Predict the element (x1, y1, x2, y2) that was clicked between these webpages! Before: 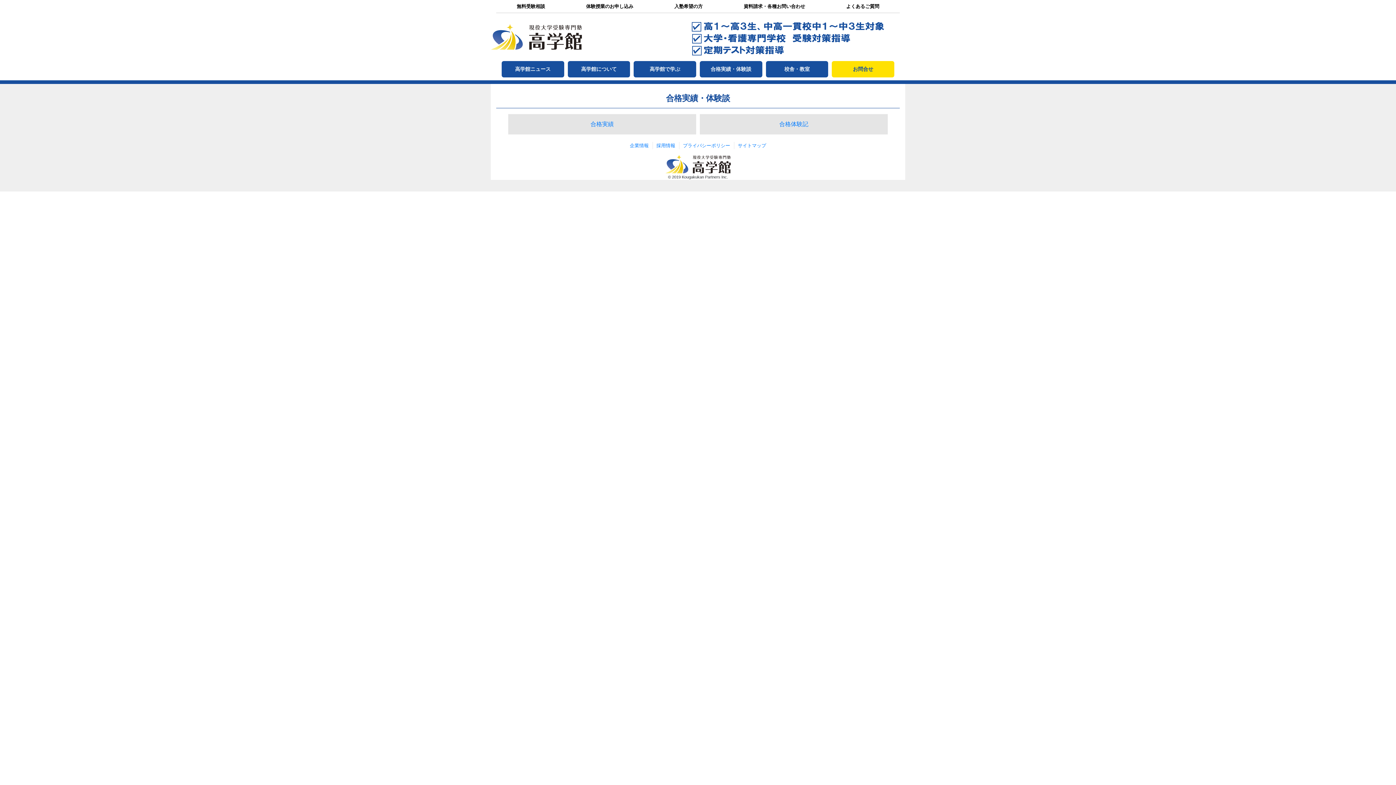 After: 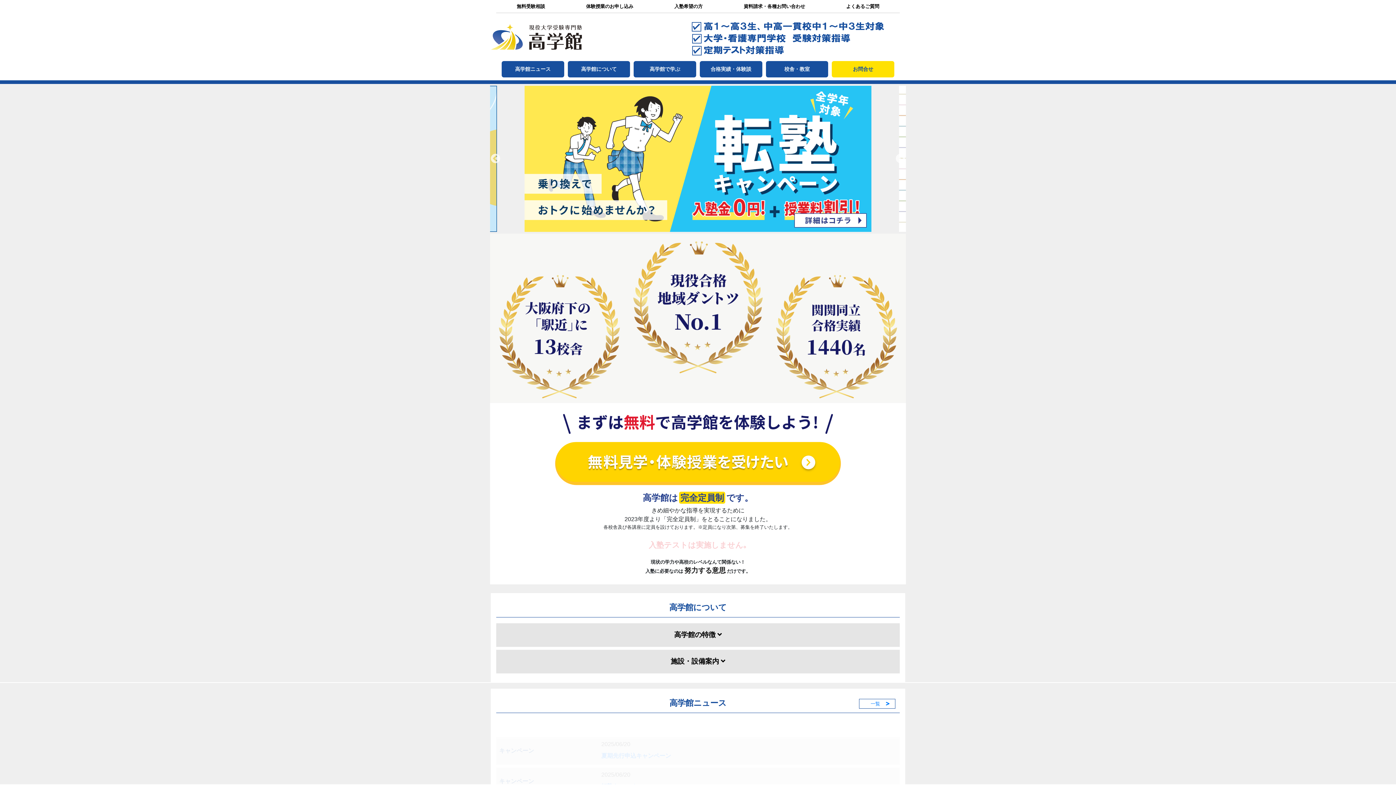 Action: bbox: (665, 154, 730, 173)